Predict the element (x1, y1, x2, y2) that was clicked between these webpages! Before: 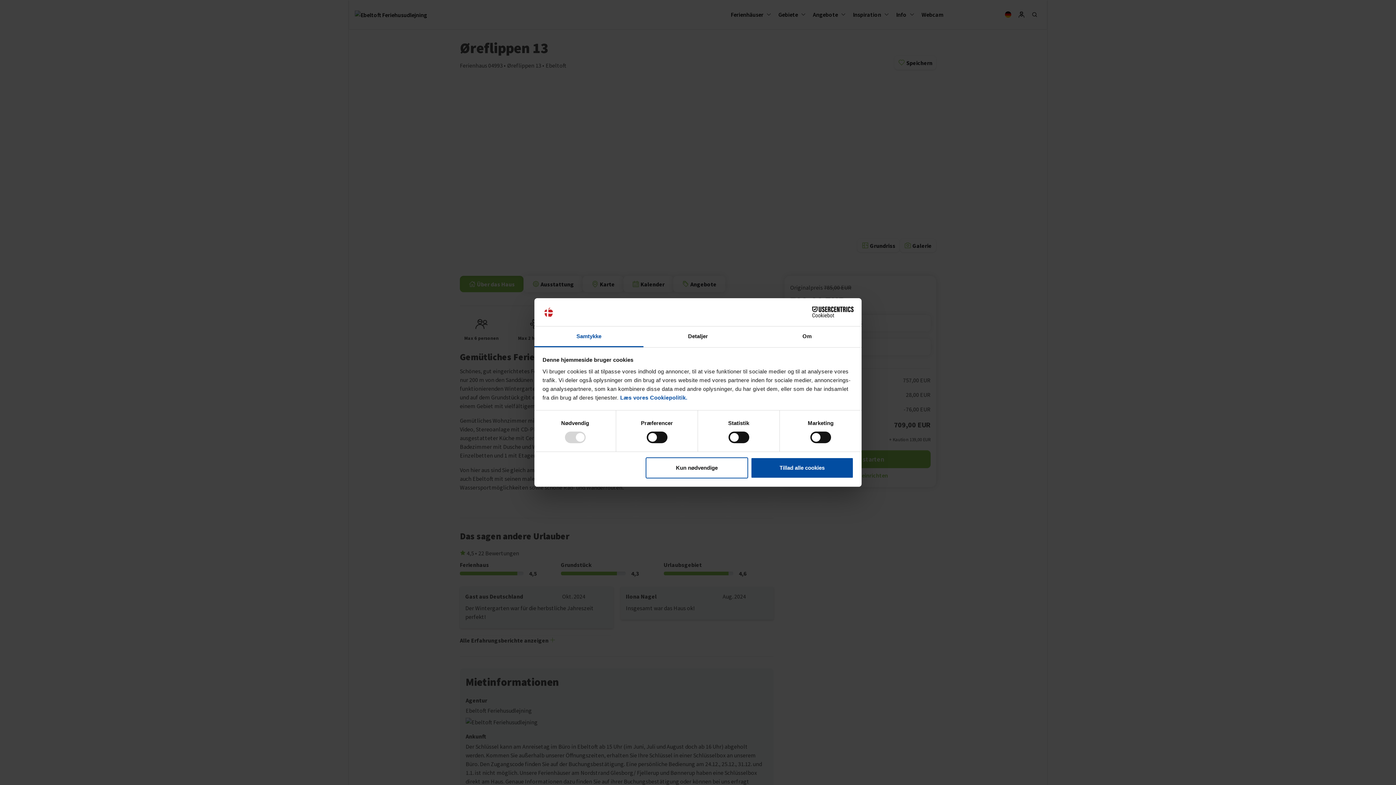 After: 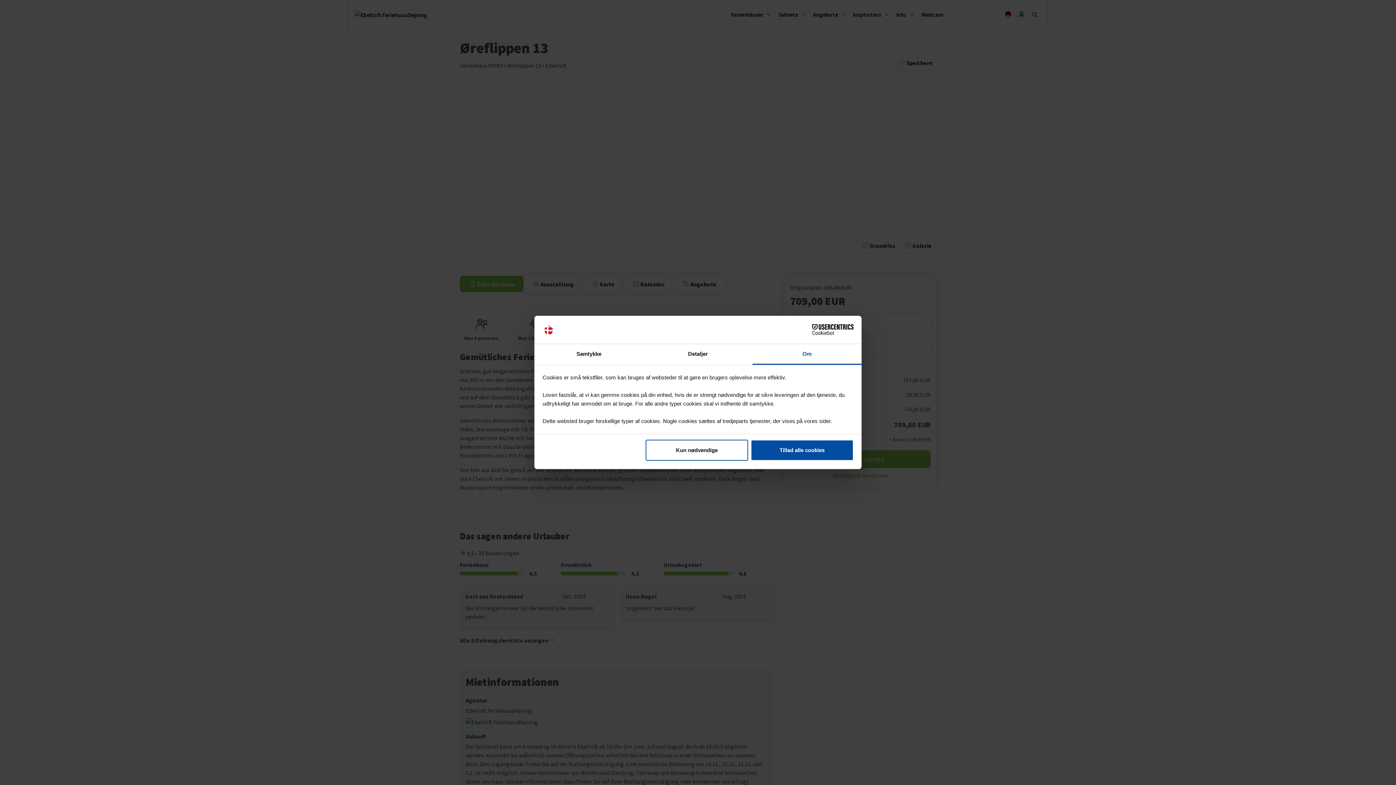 Action: label: Om bbox: (752, 326, 861, 347)